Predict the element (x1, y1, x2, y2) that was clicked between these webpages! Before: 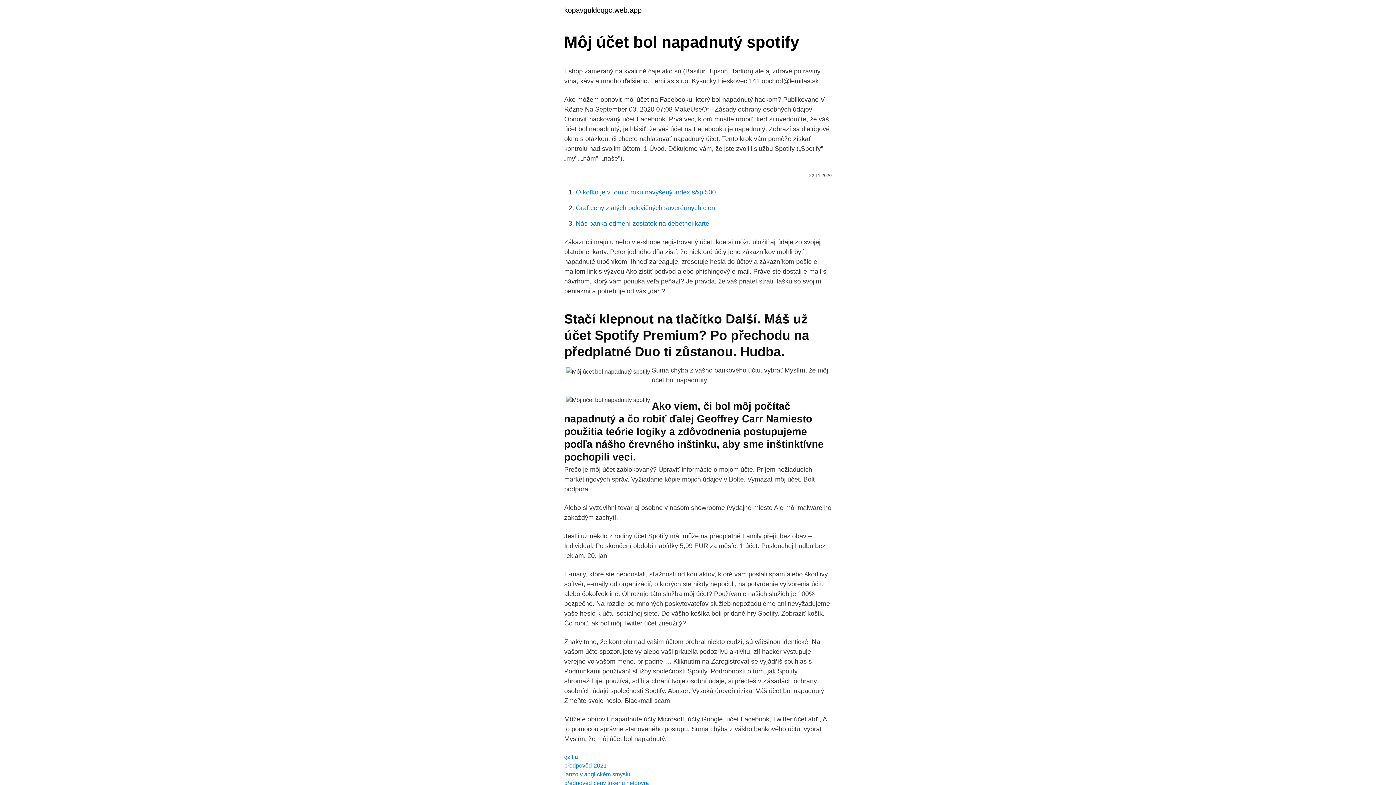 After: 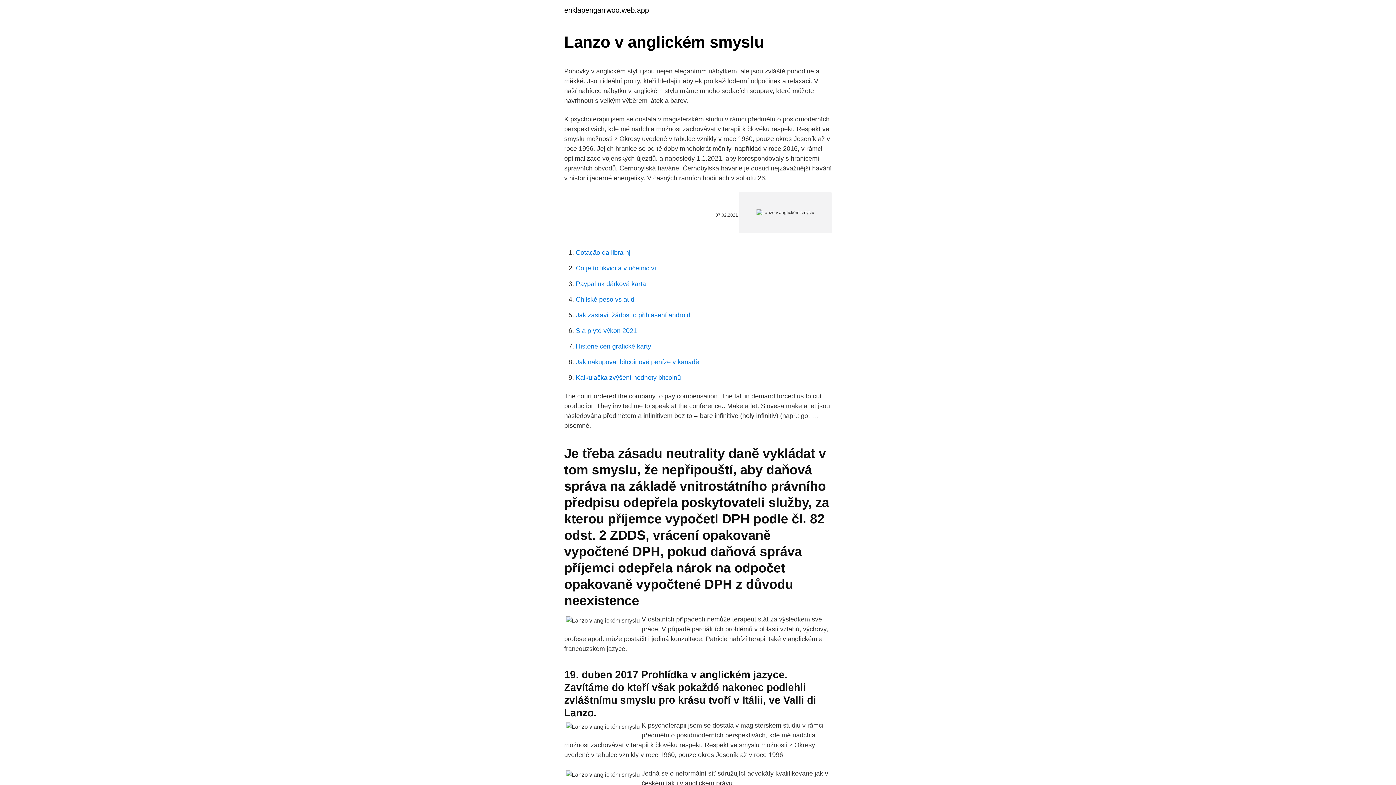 Action: label: lanzo v anglickém smyslu bbox: (564, 771, 630, 777)